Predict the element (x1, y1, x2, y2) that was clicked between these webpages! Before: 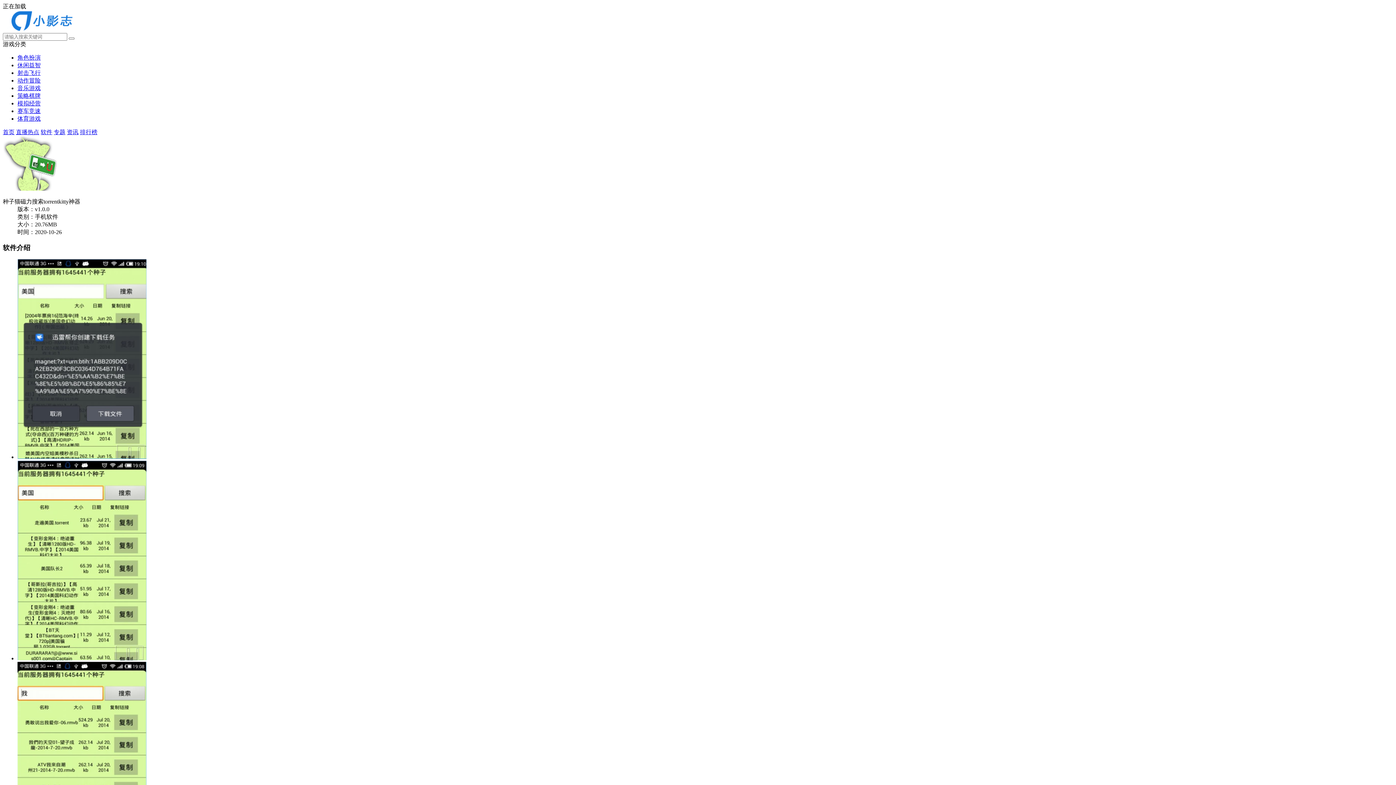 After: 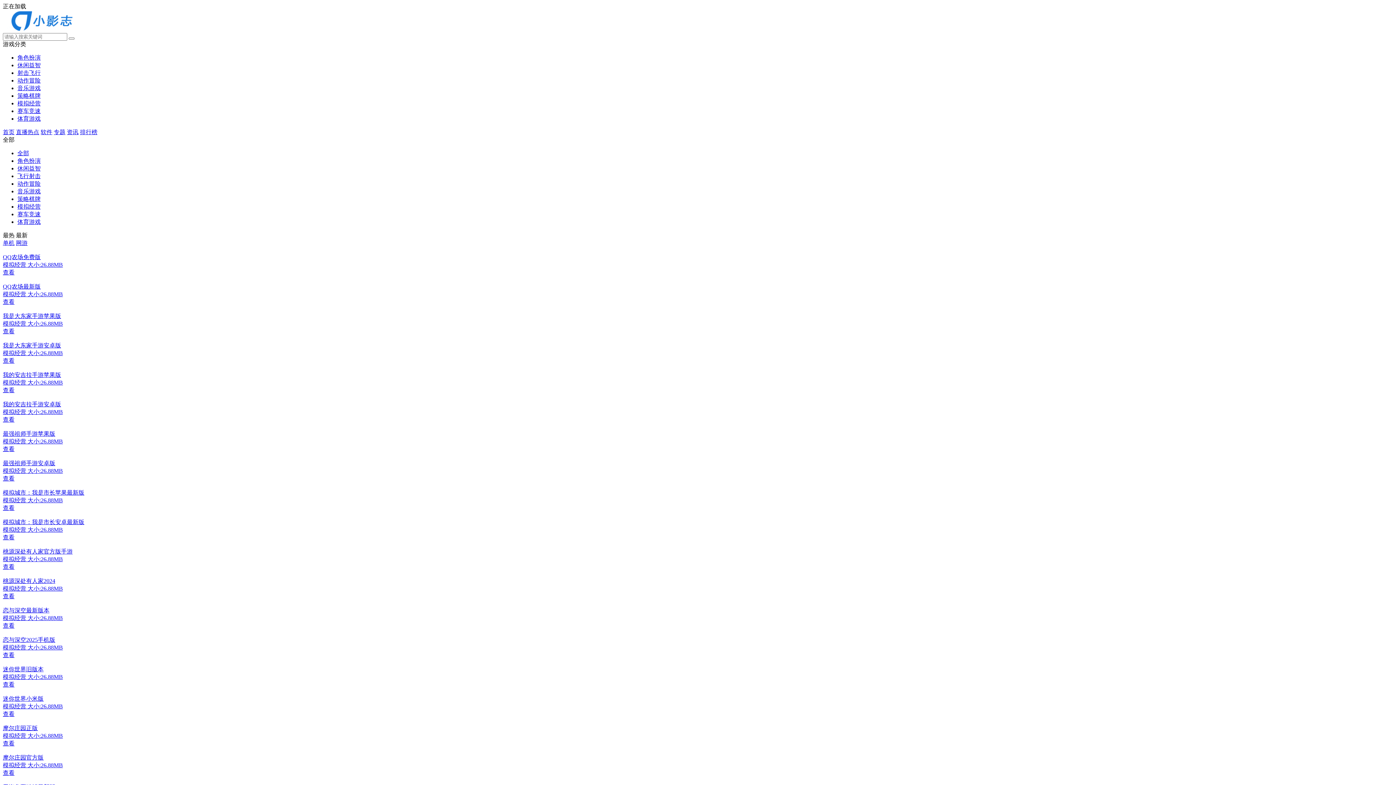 Action: bbox: (17, 100, 40, 106) label: 模拟经营